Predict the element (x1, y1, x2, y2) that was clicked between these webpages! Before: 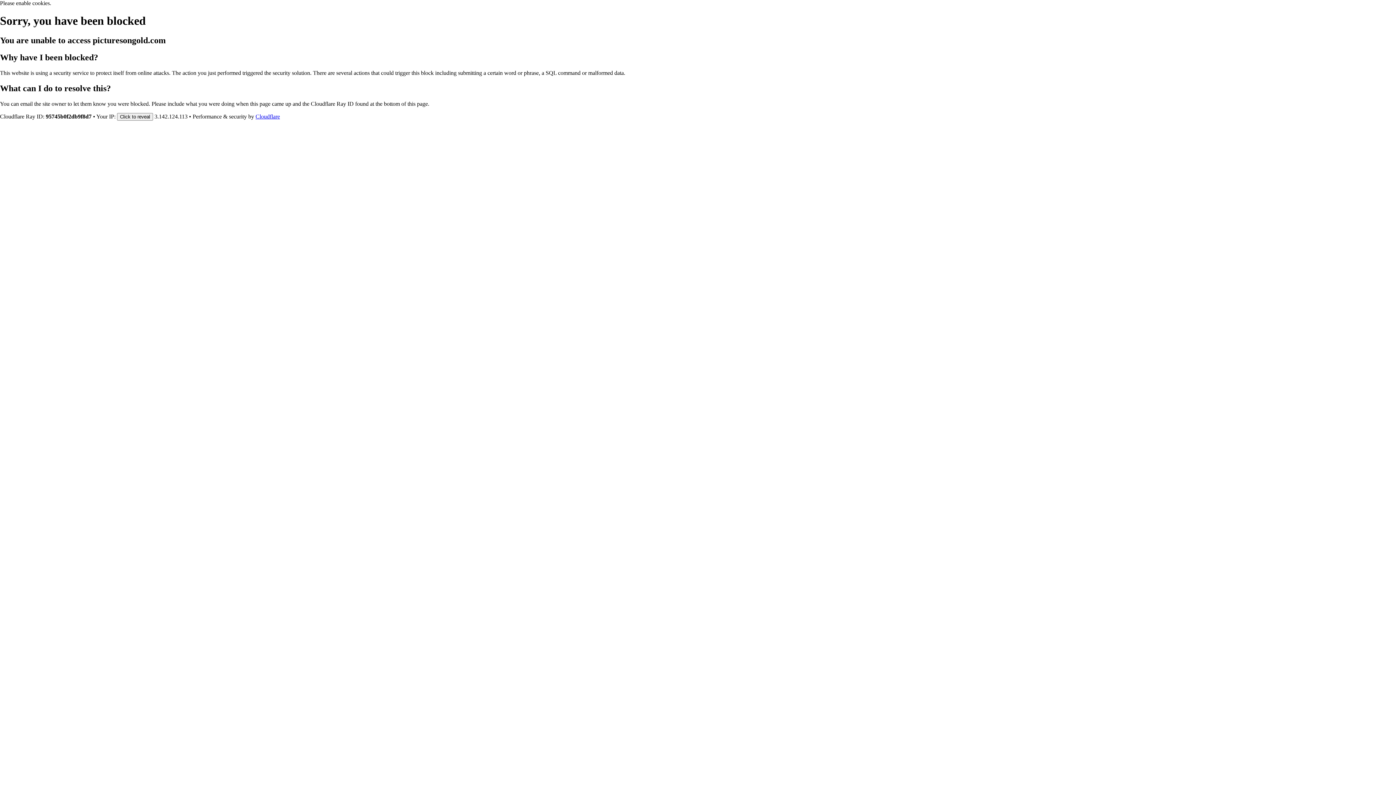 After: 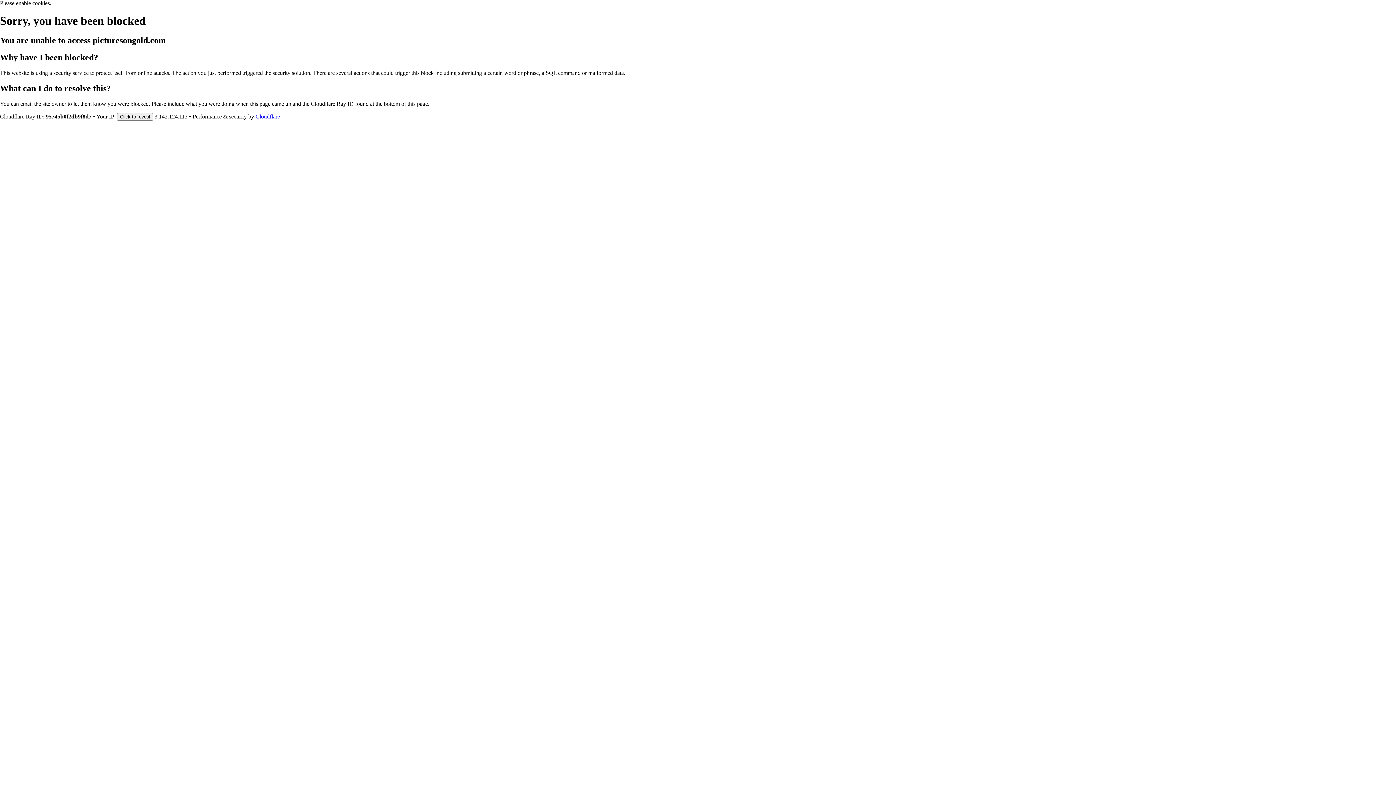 Action: bbox: (255, 113, 280, 119) label: Cloudflare